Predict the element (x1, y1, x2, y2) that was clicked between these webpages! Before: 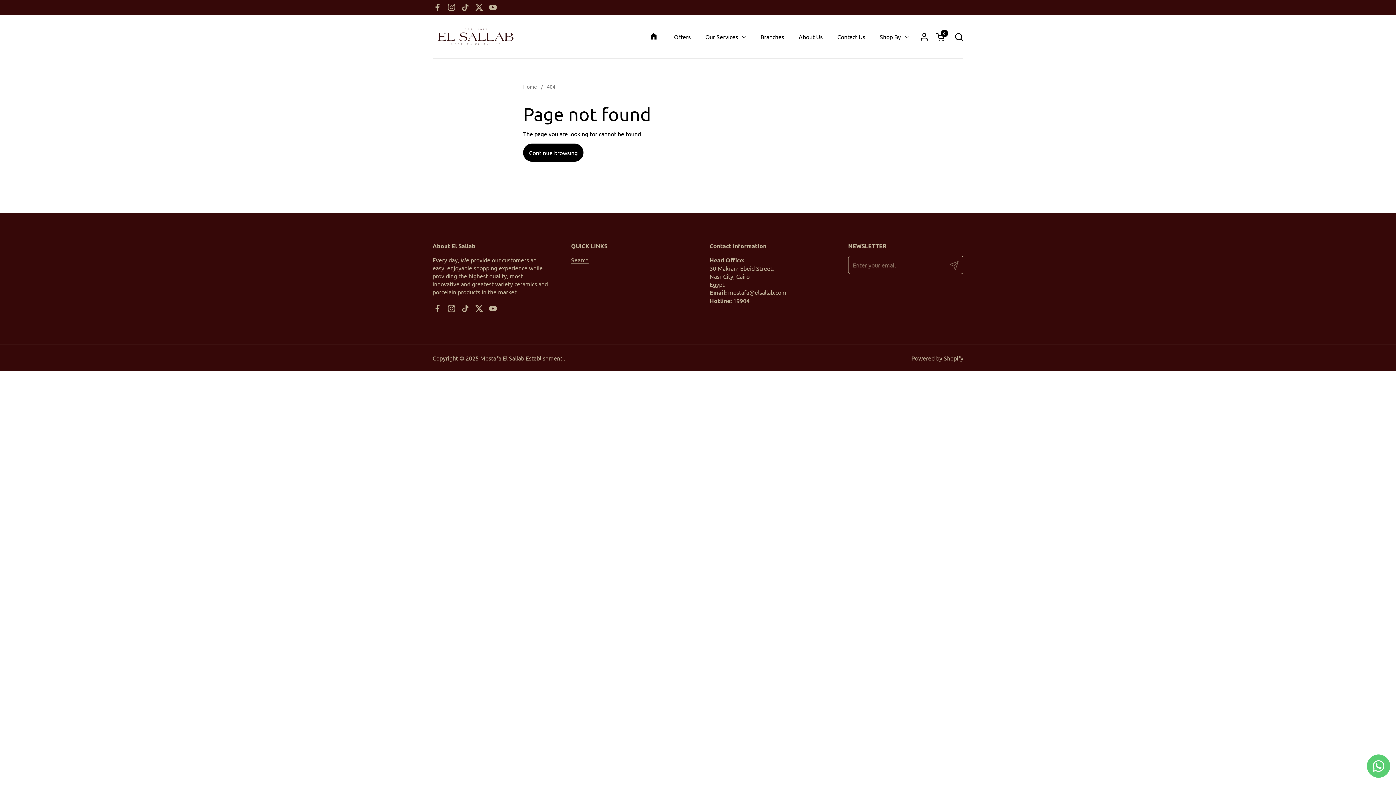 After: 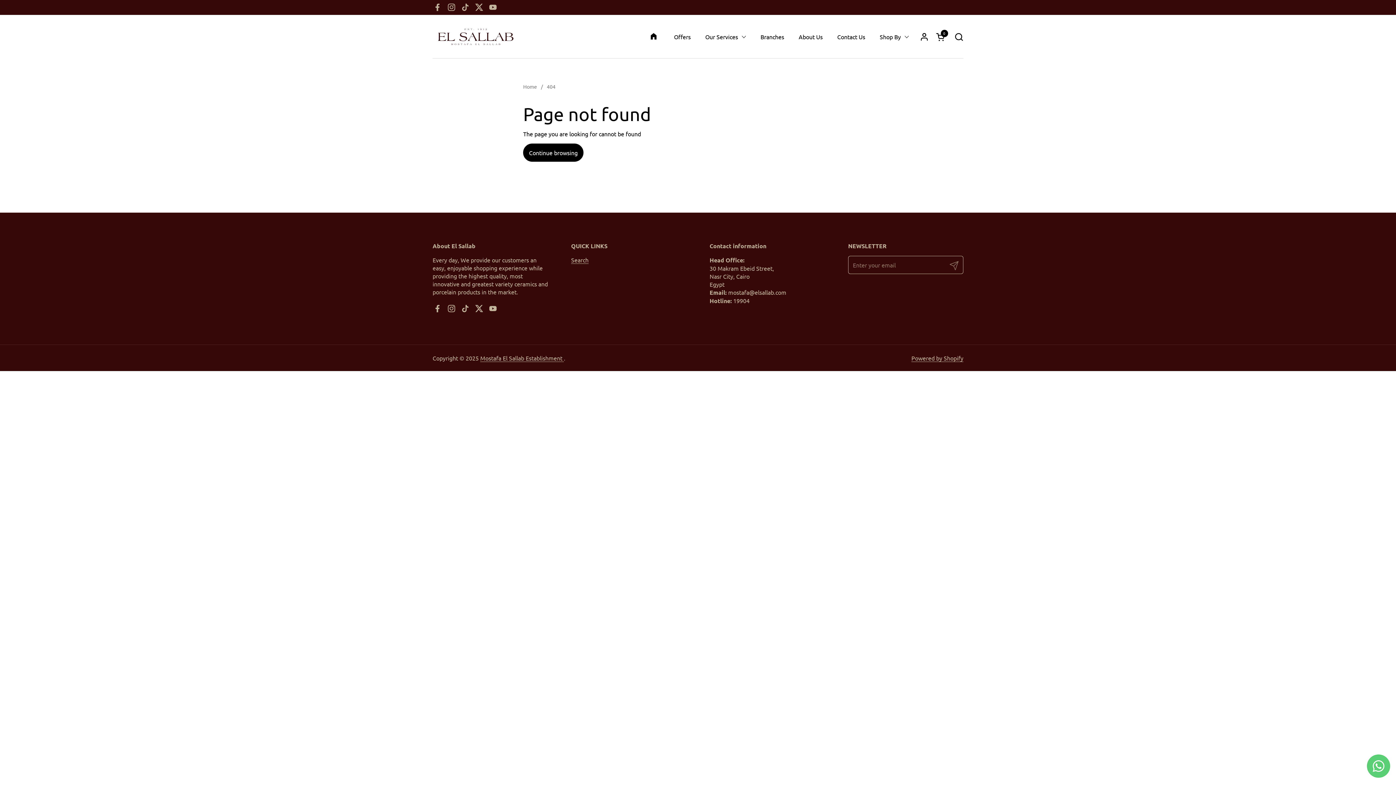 Action: label: Instagram bbox: (444, 301, 458, 315)